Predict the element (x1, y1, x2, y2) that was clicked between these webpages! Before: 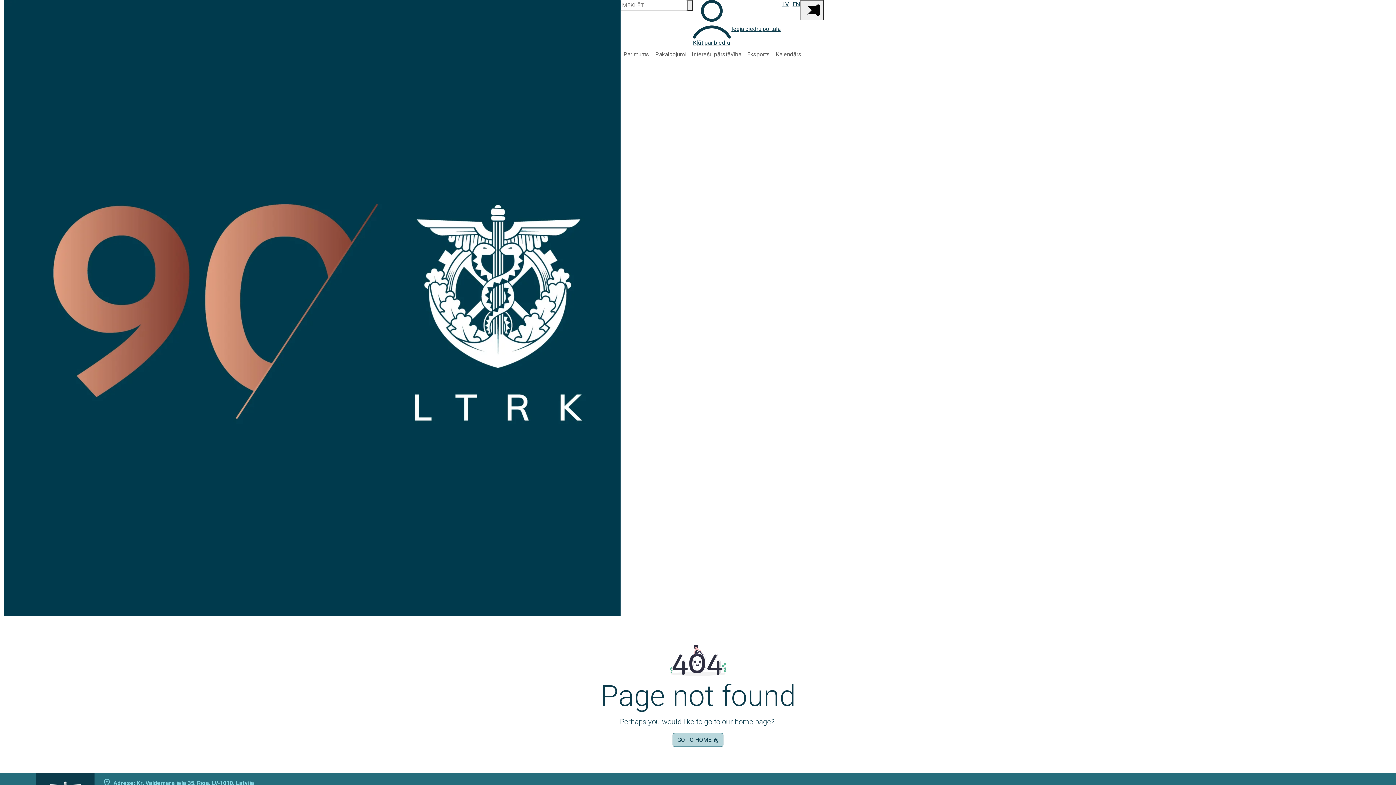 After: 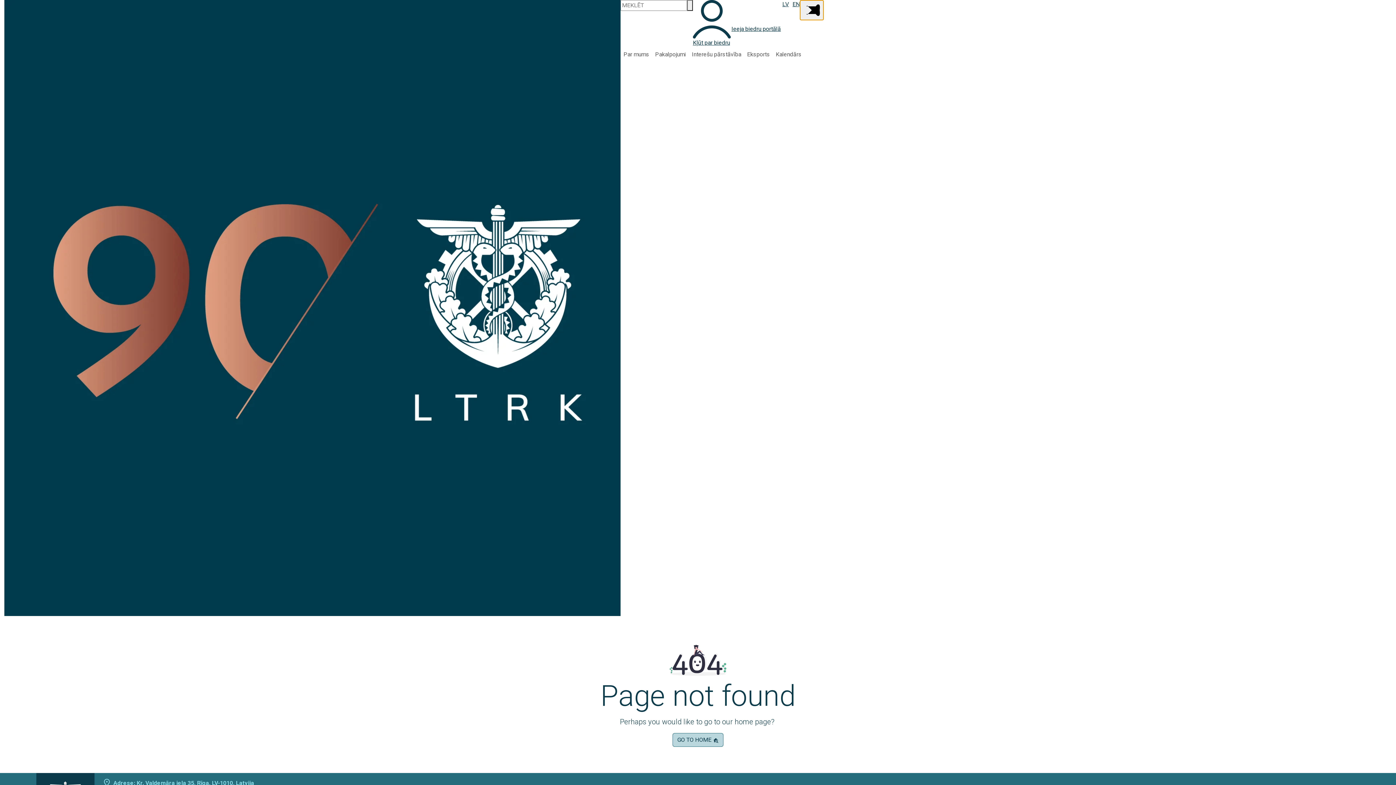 Action: bbox: (800, 0, 824, 20) label: Main Menu